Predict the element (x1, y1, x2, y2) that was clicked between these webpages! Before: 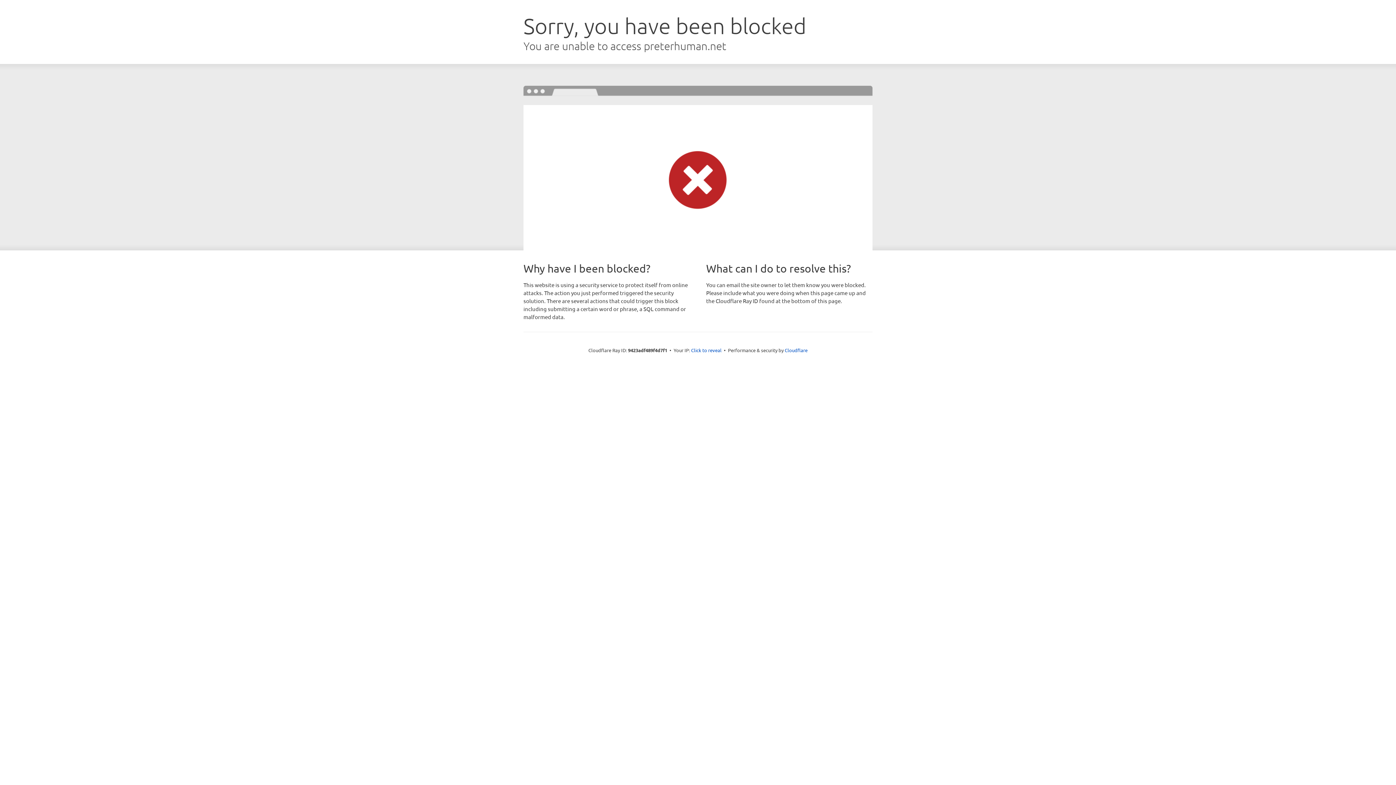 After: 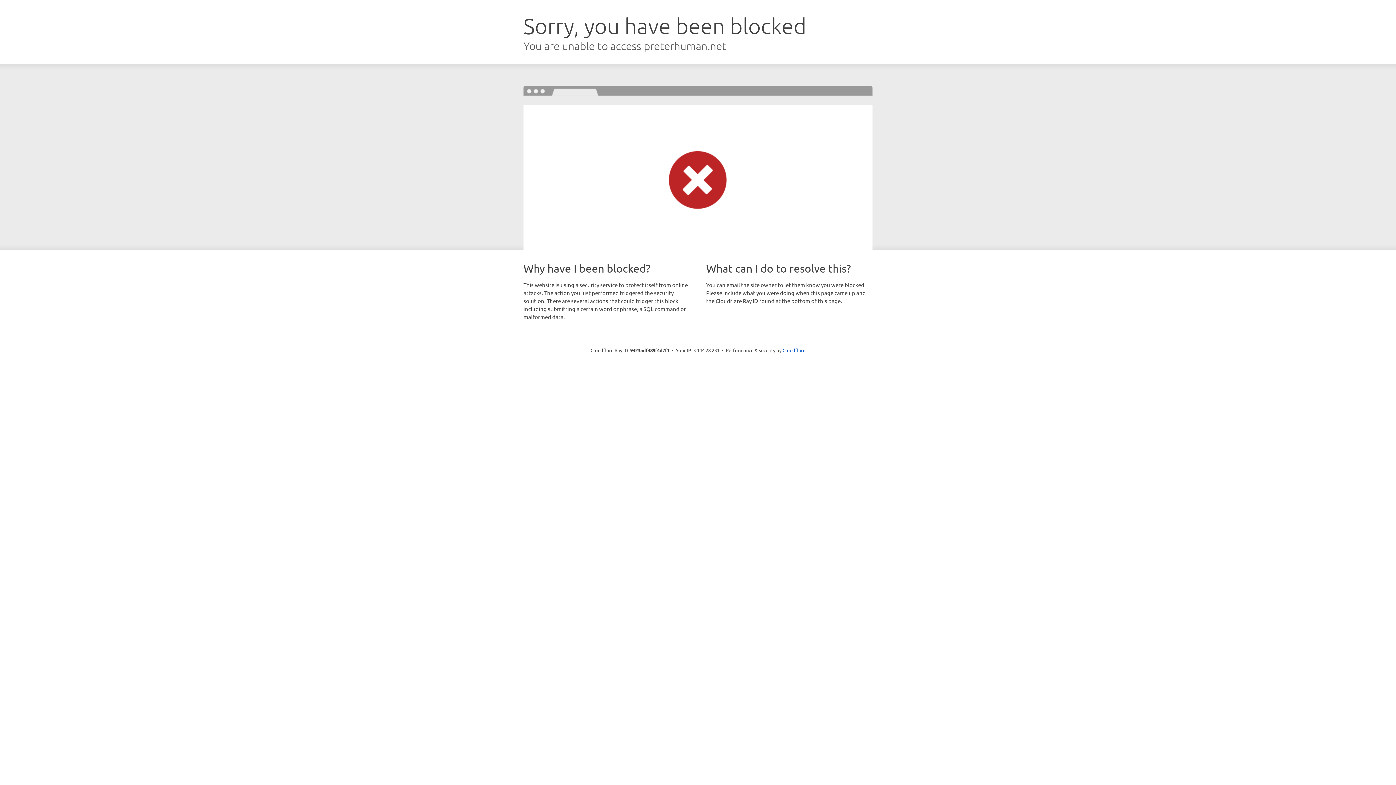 Action: label: Click to reveal bbox: (691, 346, 721, 353)